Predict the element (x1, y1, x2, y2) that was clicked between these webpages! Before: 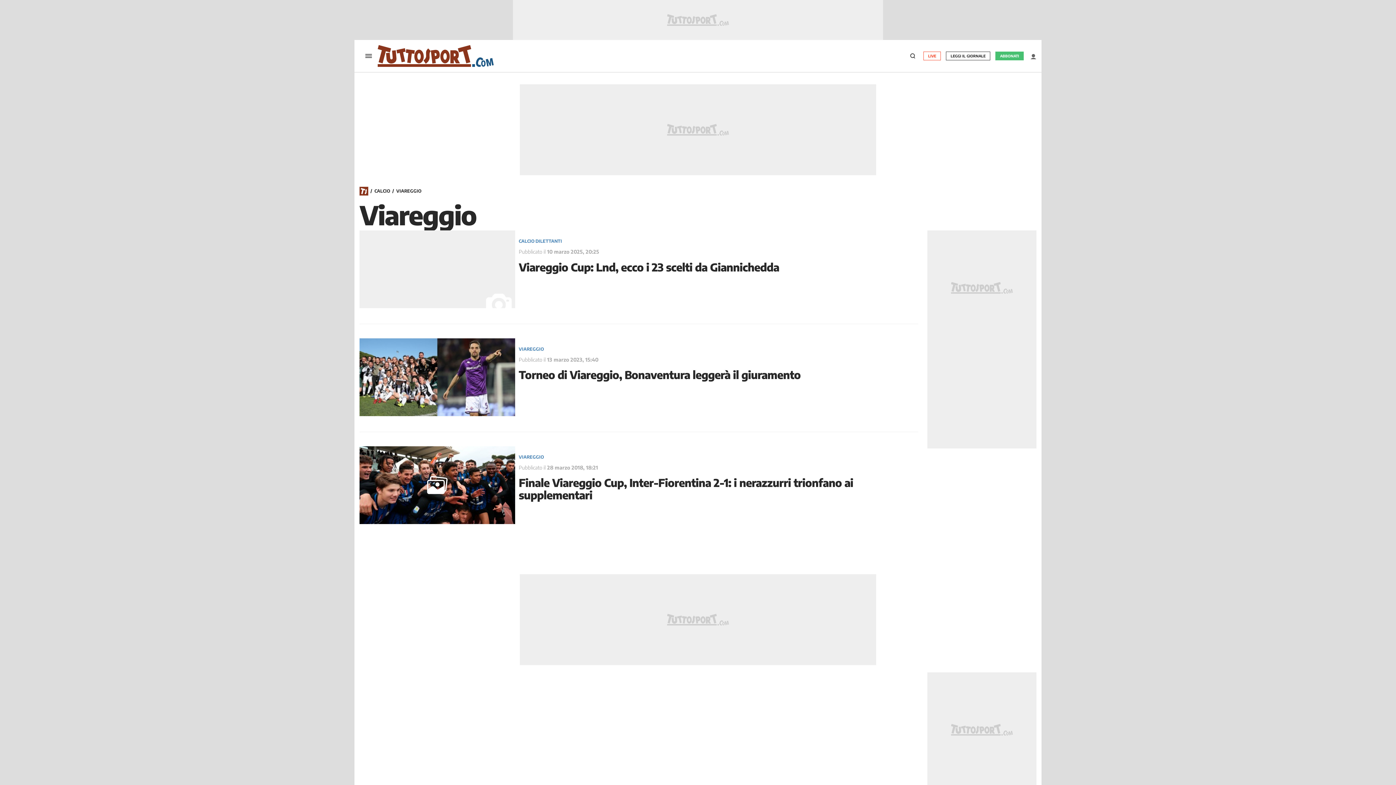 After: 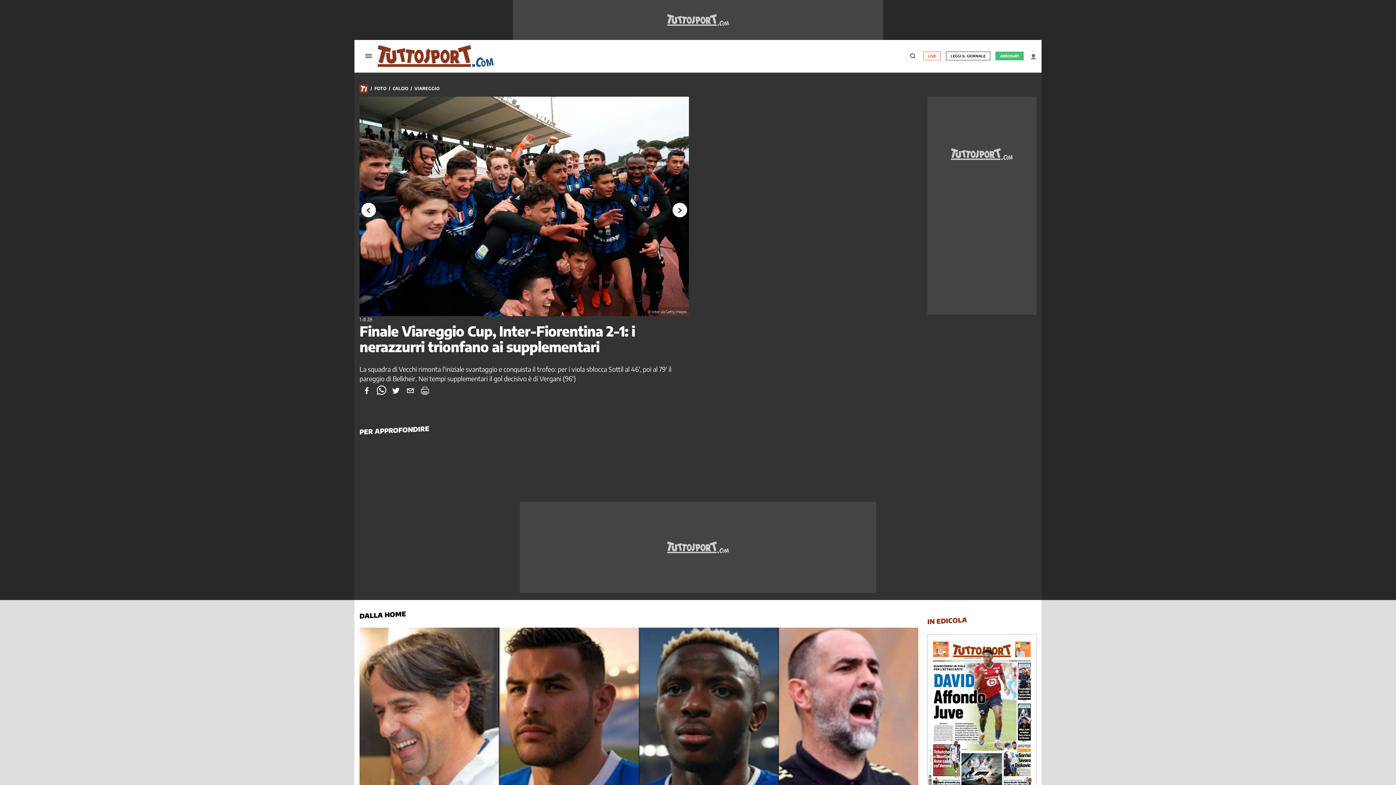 Action: bbox: (359, 476, 918, 501) label: Finale Viareggio Cup, Inter-Fiorentina 2-1: i nerazzurri trionfano ai supplementari